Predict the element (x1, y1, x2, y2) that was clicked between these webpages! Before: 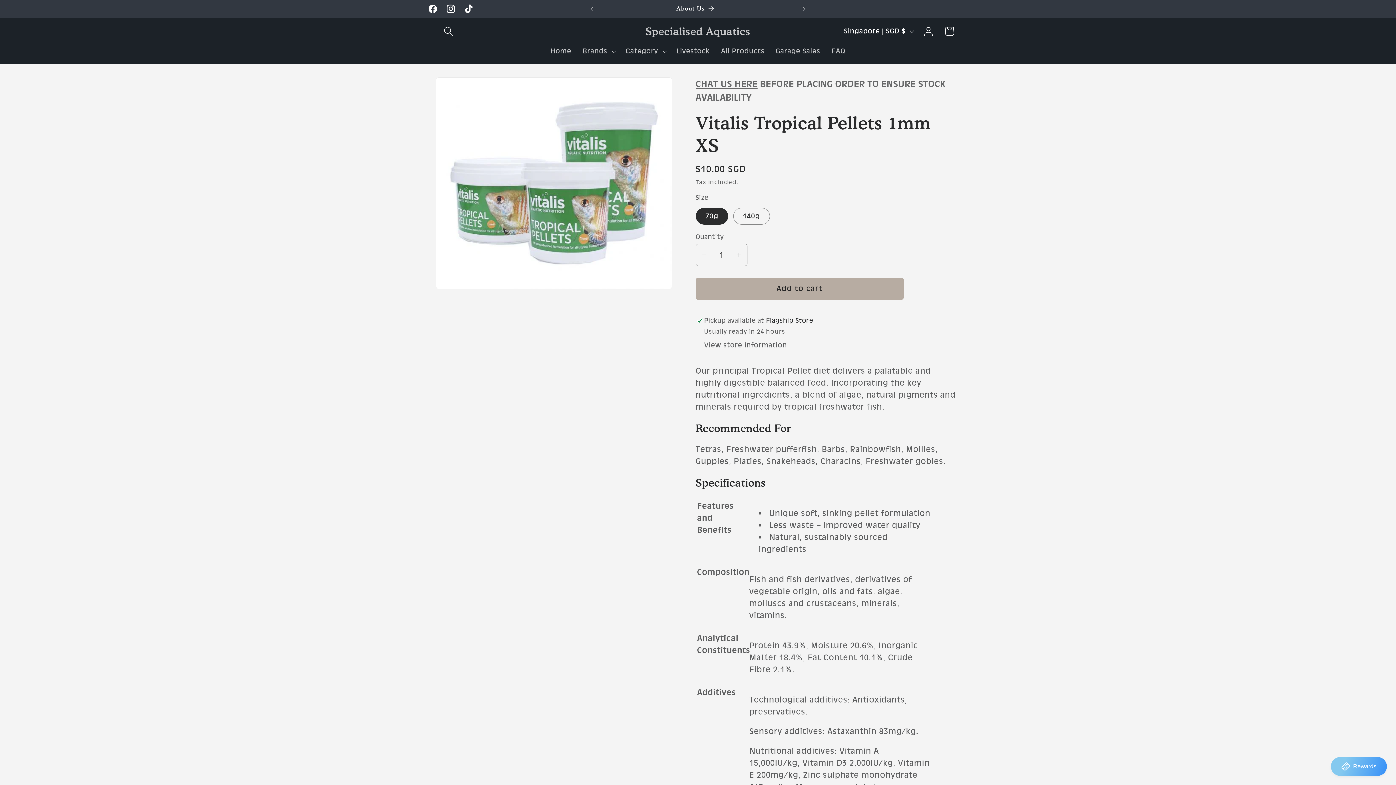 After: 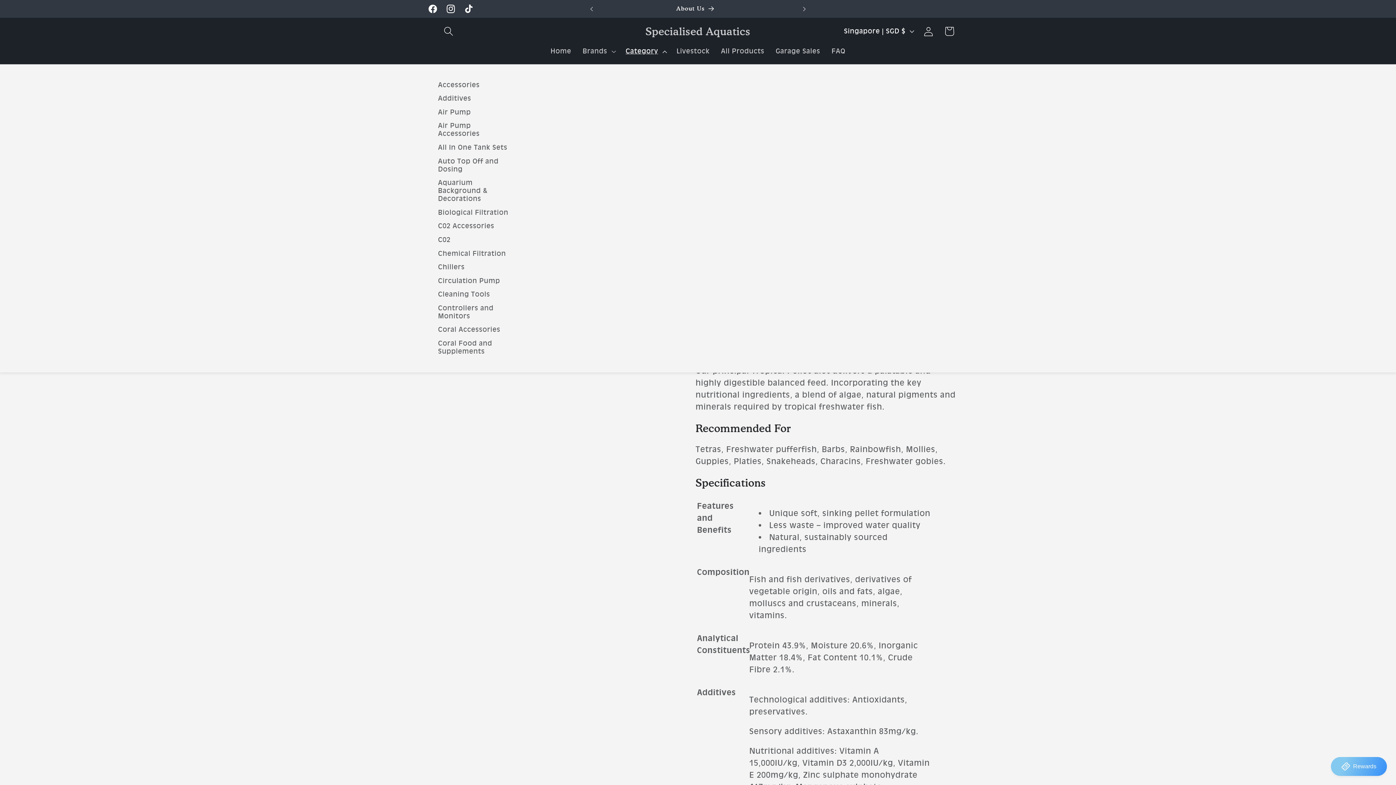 Action: label: Category bbox: (620, 41, 671, 61)